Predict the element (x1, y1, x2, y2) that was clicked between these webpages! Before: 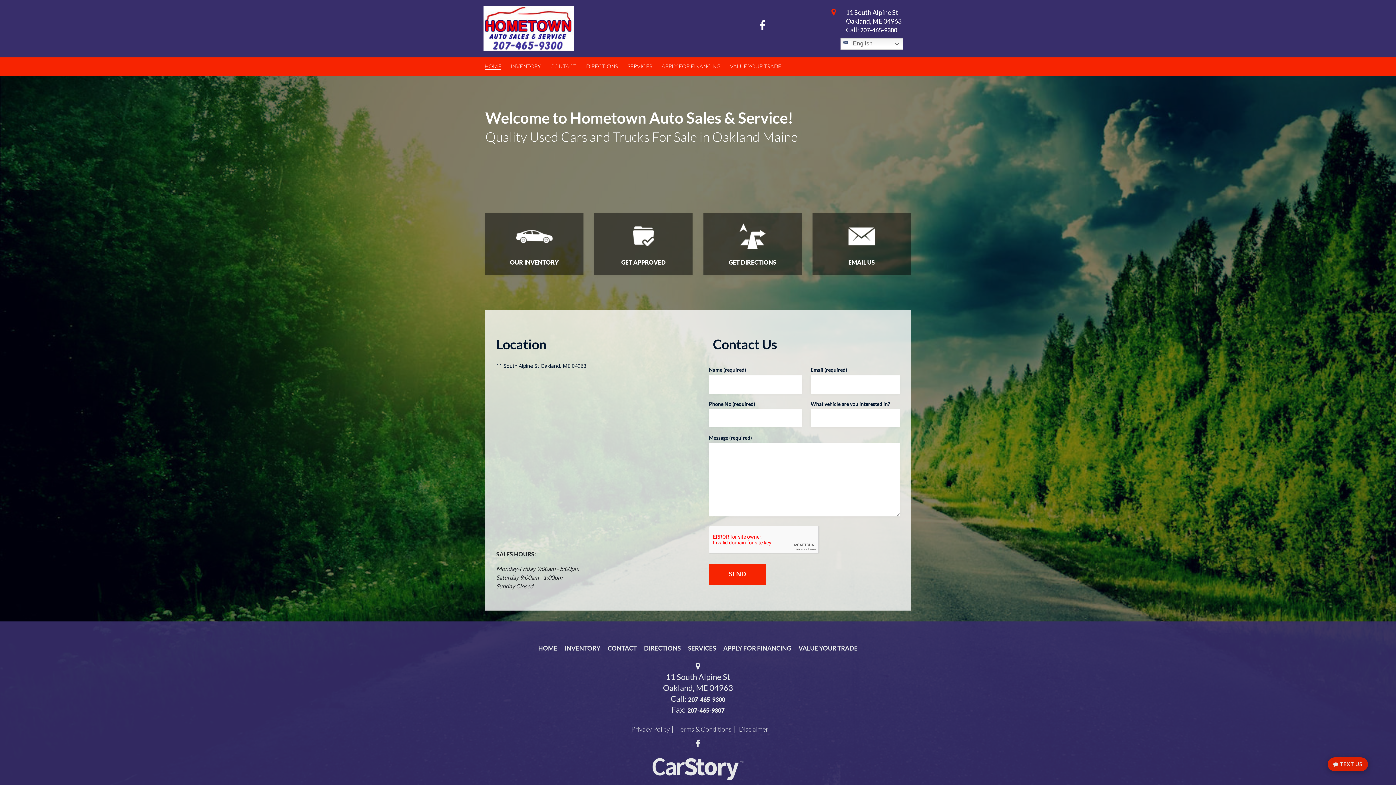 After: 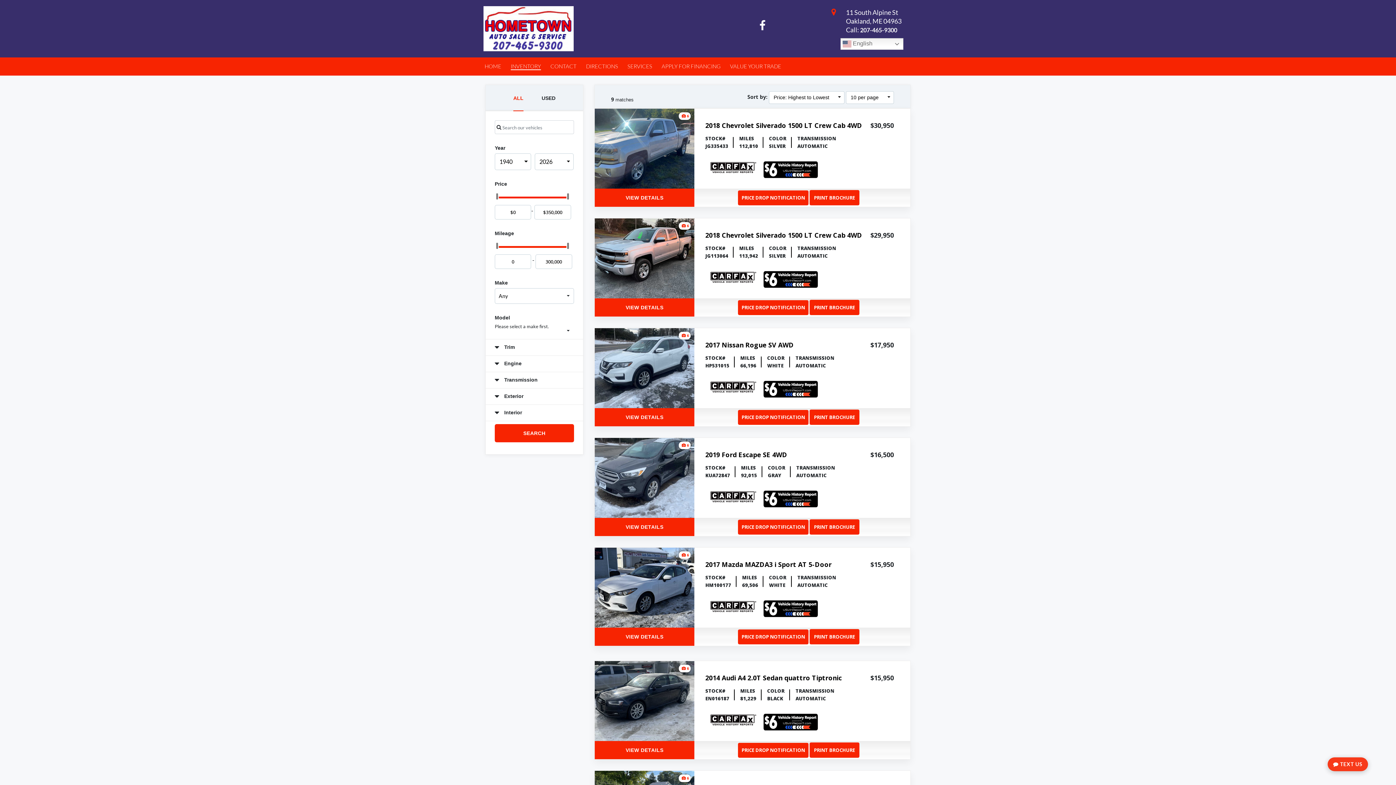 Action: label: INVENTORY bbox: (564, 644, 600, 652)